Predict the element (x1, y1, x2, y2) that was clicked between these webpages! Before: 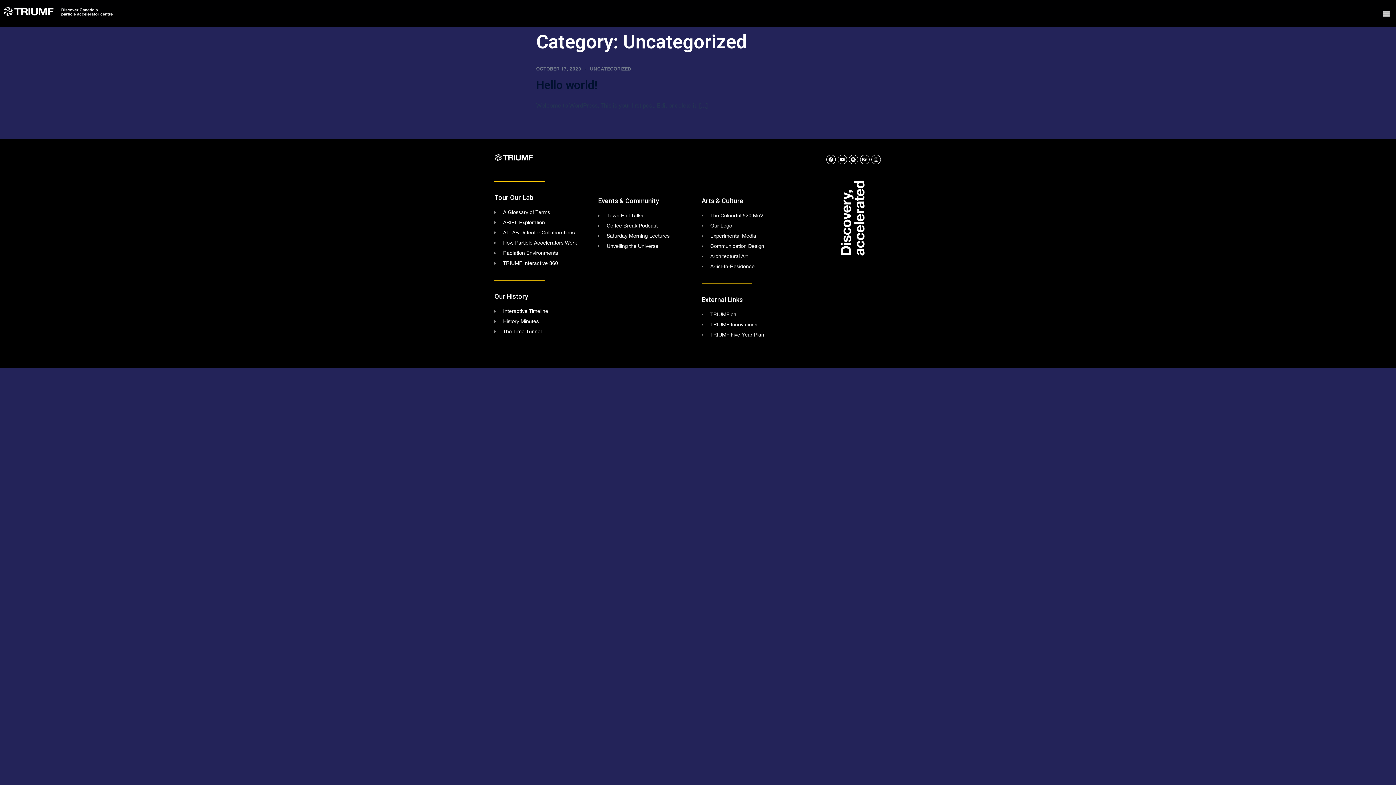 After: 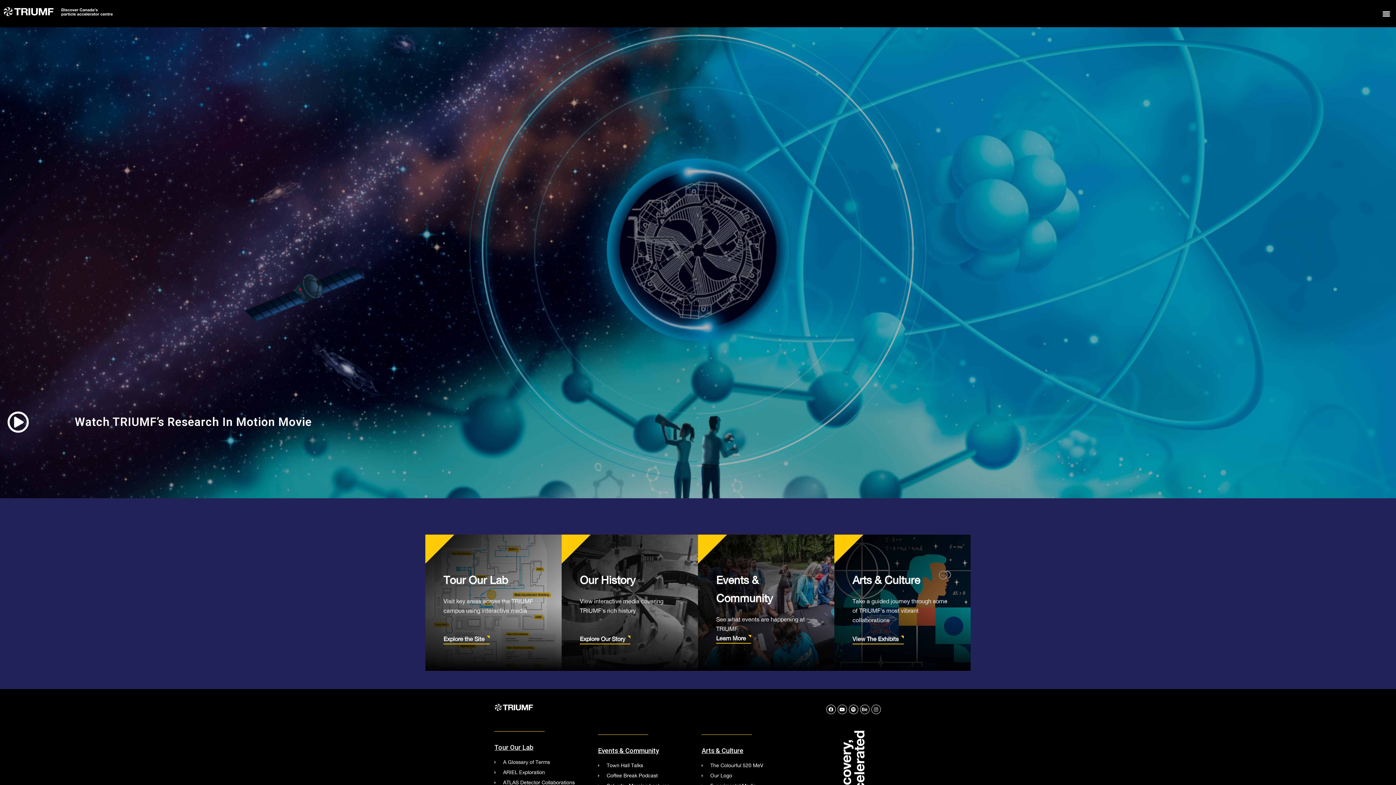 Action: bbox: (3, 7, 112, 16)